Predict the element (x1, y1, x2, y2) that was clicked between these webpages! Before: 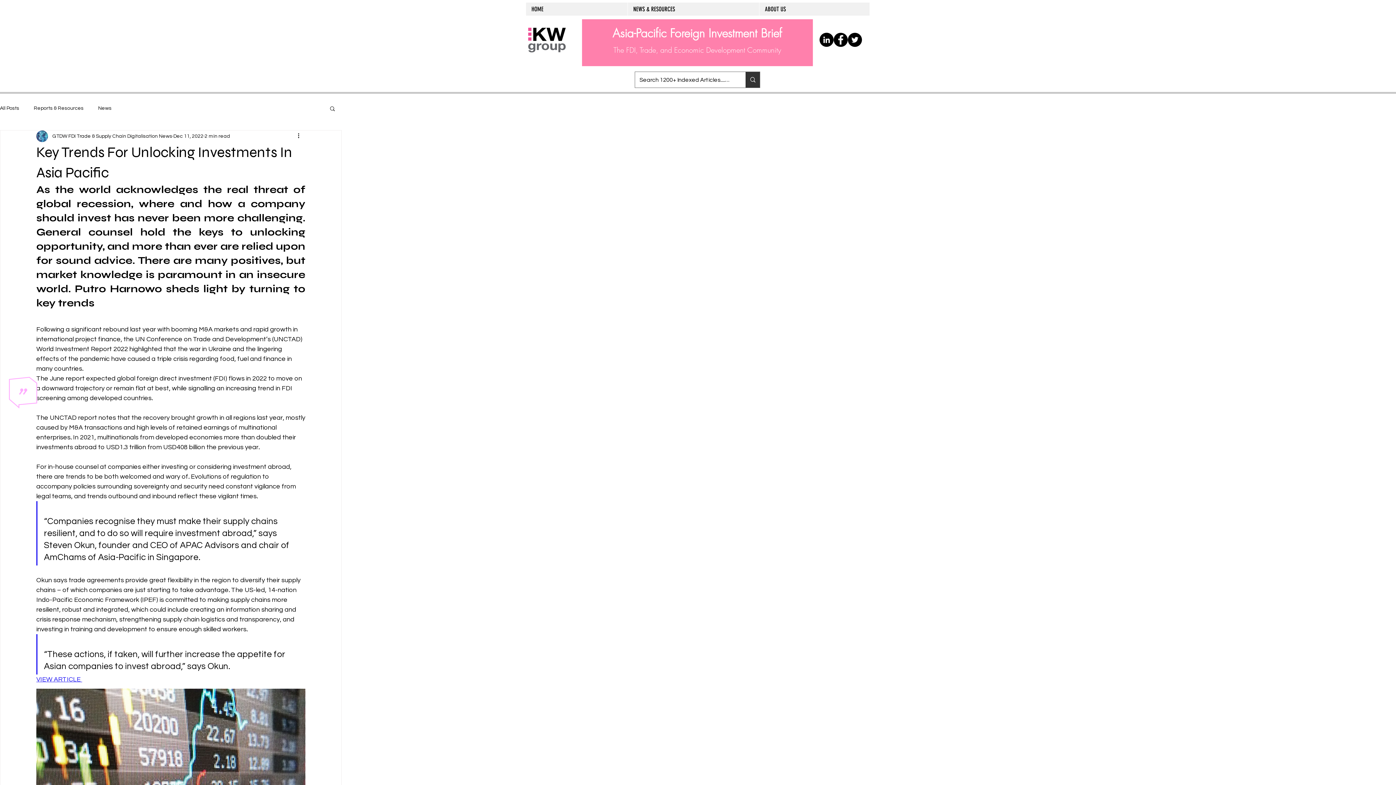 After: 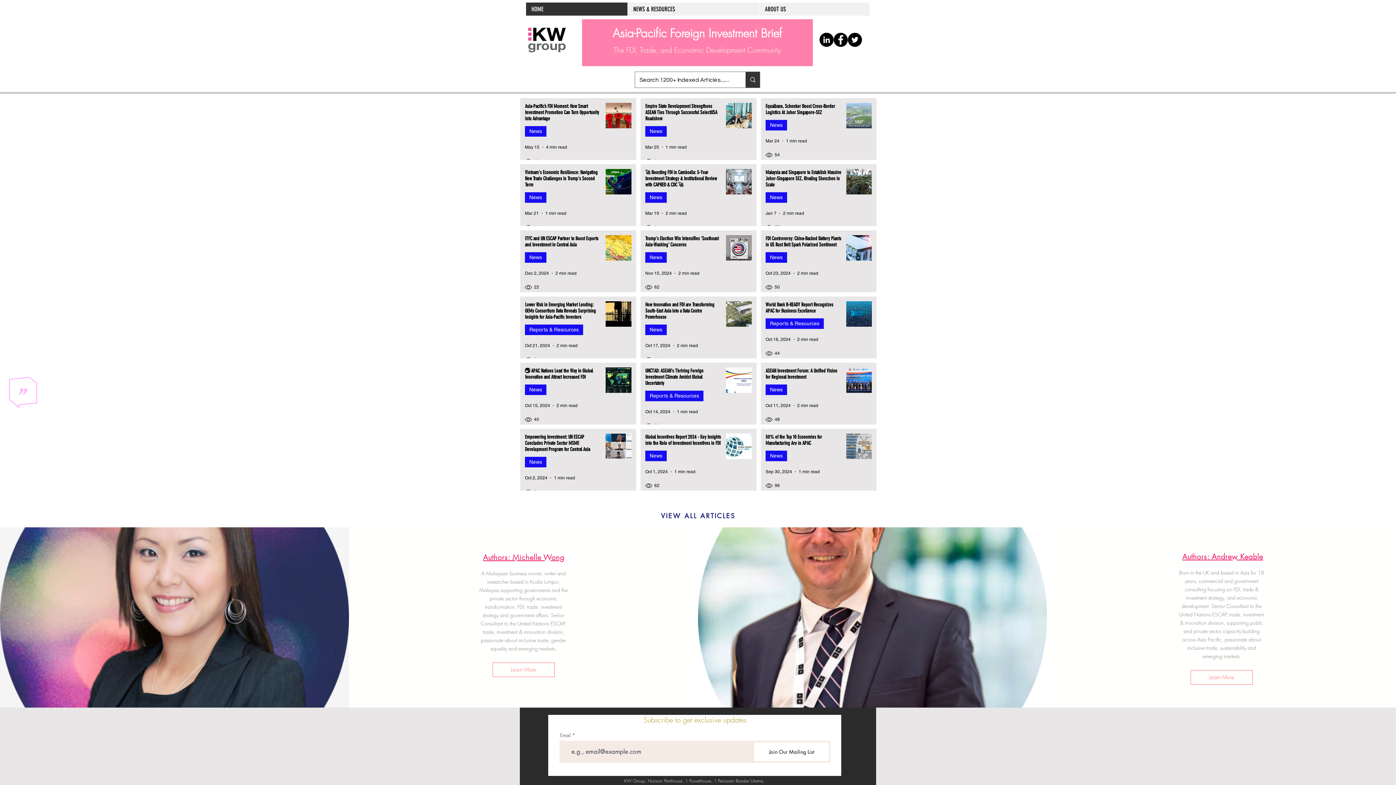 Action: bbox: (526, 2, 627, 15) label: HOME